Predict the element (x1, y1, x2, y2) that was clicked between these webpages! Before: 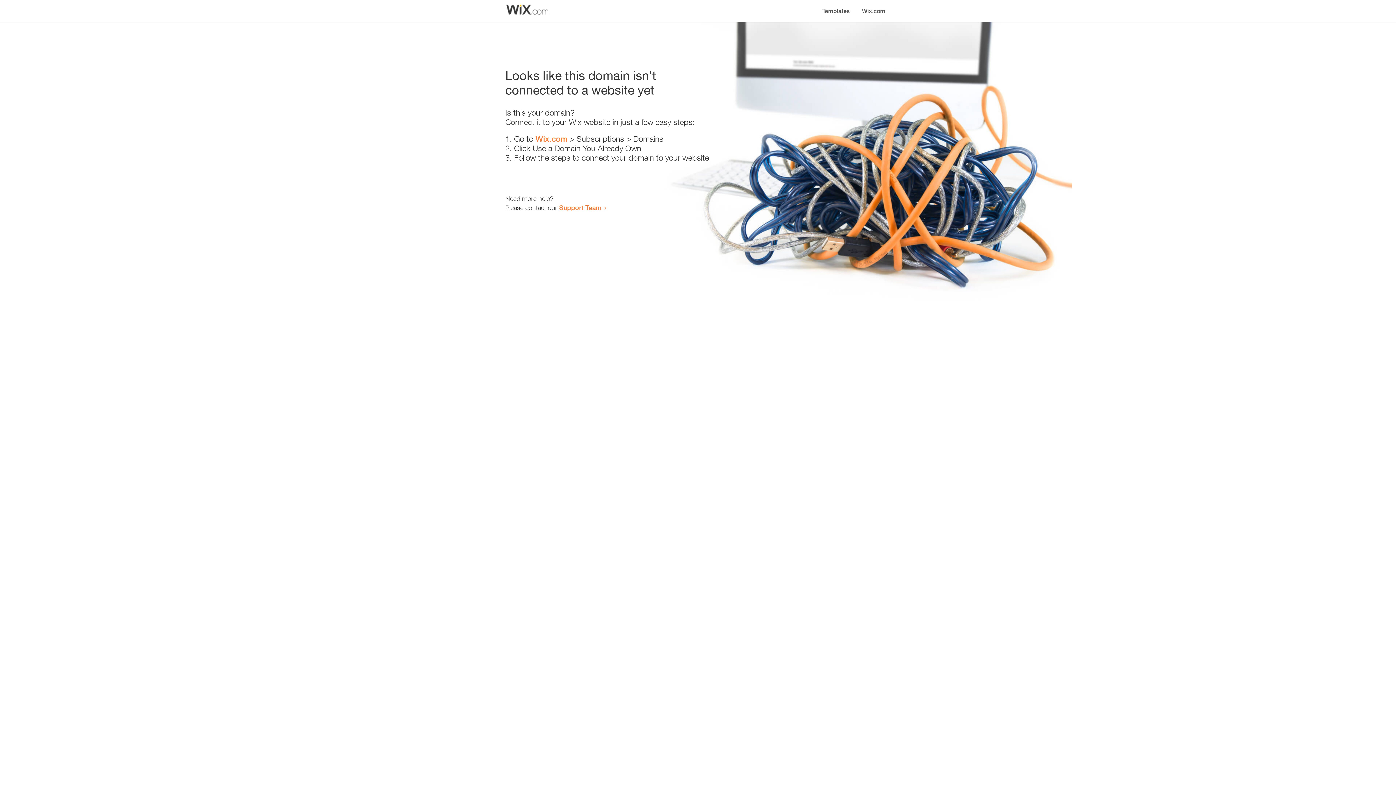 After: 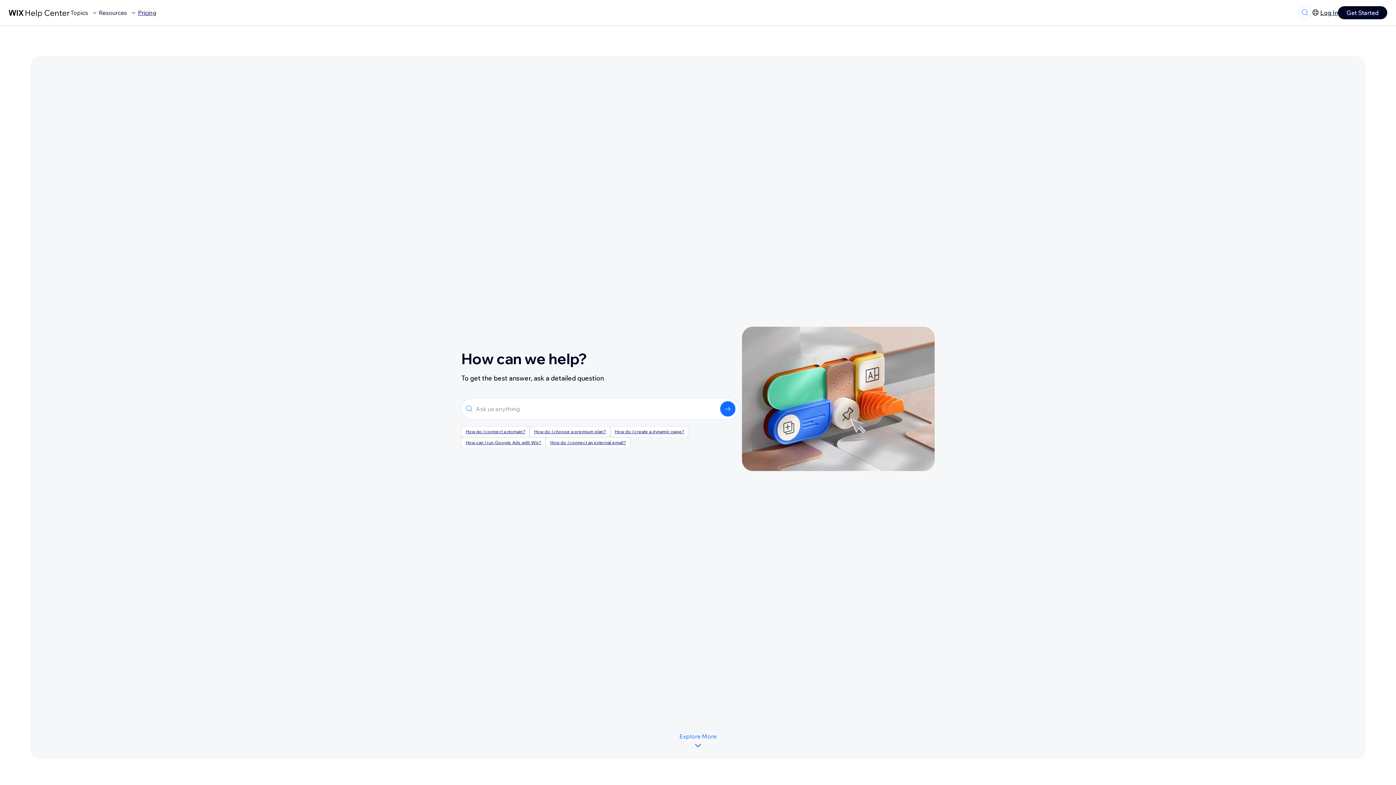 Action: bbox: (559, 203, 601, 211) label: Support Team